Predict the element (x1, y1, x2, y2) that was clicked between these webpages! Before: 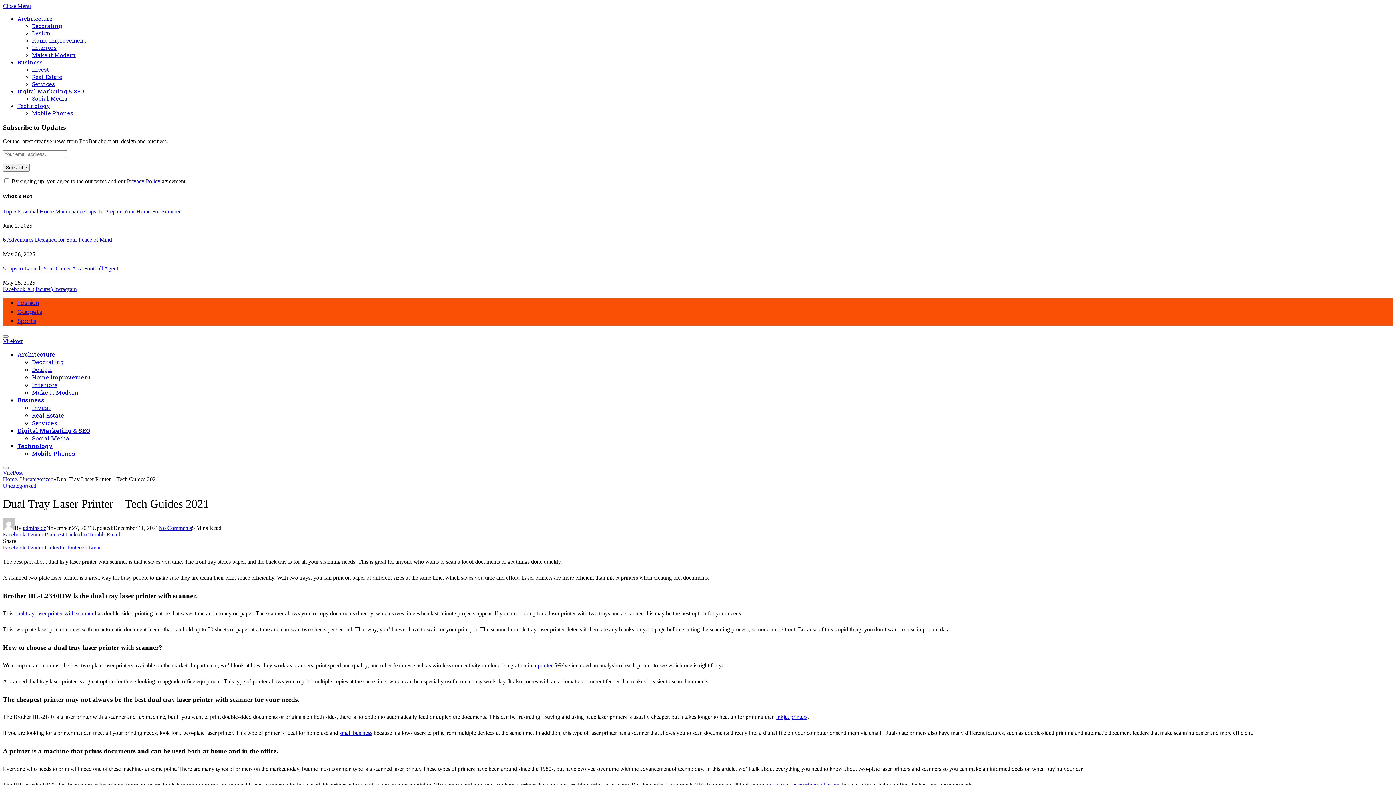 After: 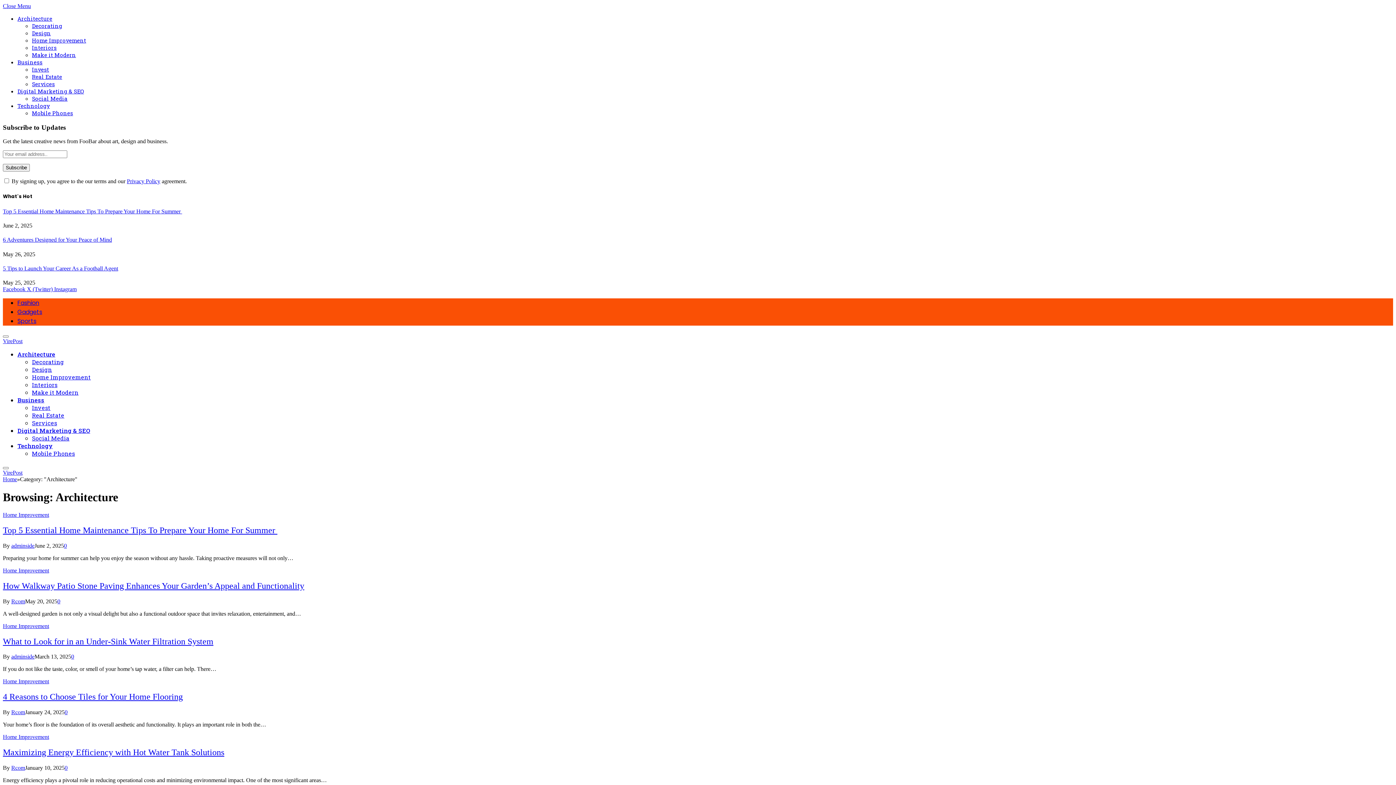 Action: bbox: (17, 350, 55, 358) label: Architecture